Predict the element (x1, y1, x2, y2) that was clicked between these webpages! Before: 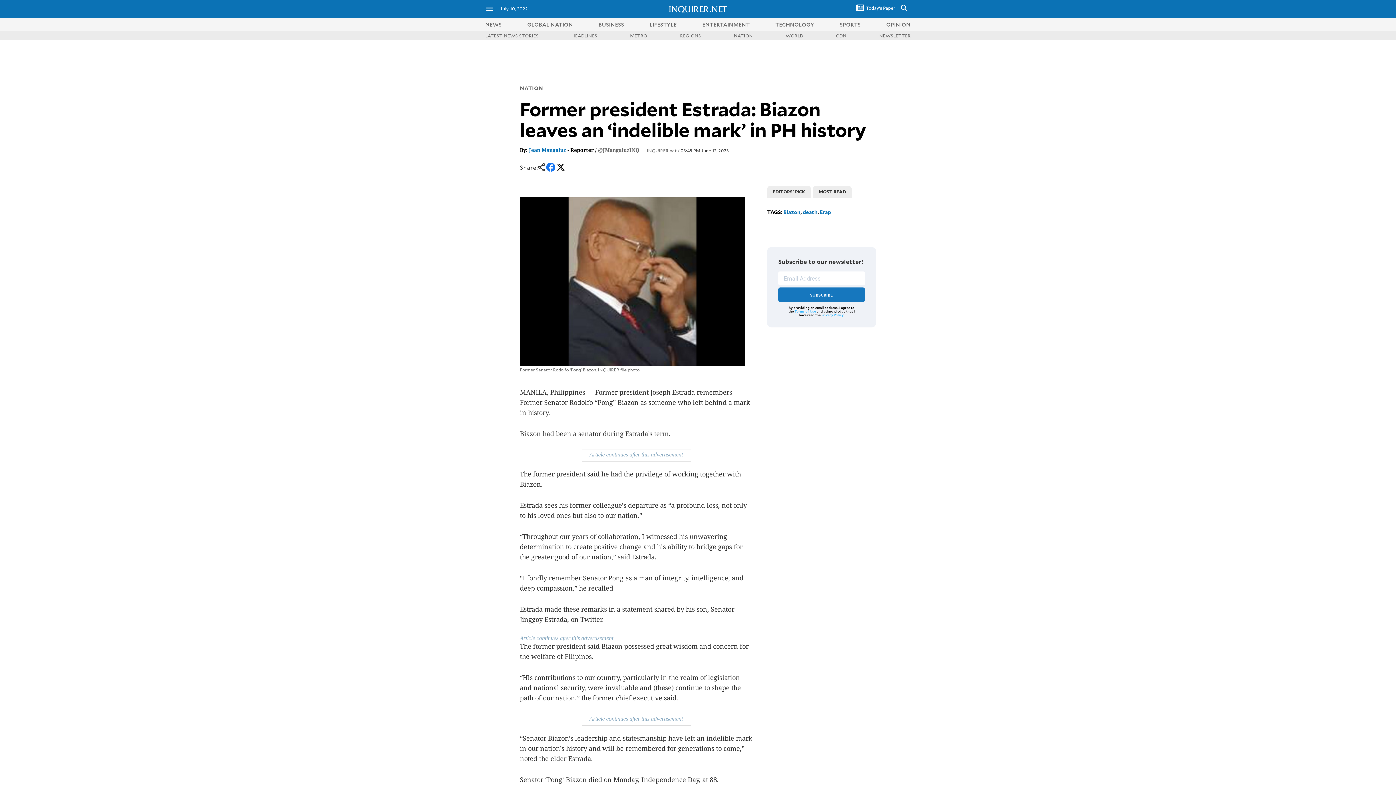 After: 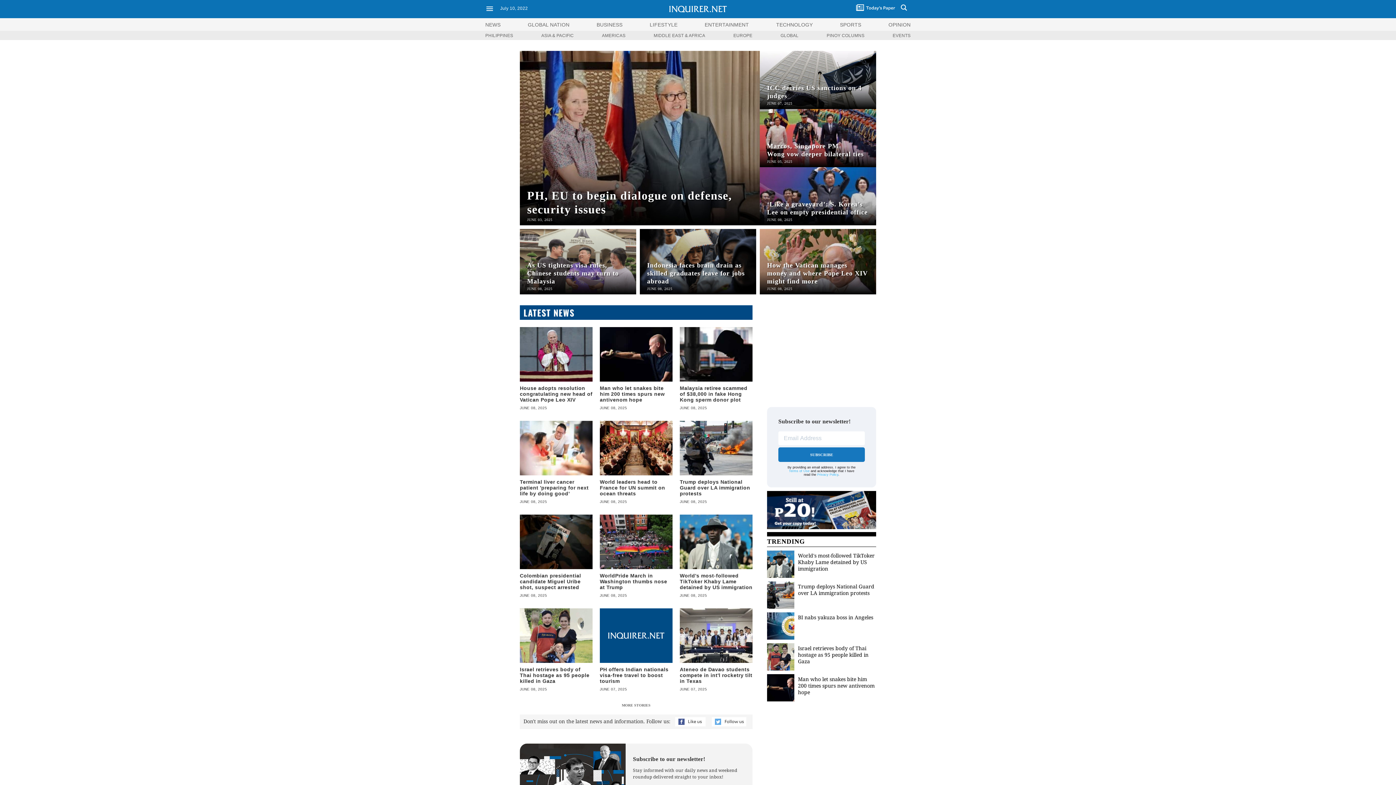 Action: label: GLOBAL NATION bbox: (527, 20, 573, 27)